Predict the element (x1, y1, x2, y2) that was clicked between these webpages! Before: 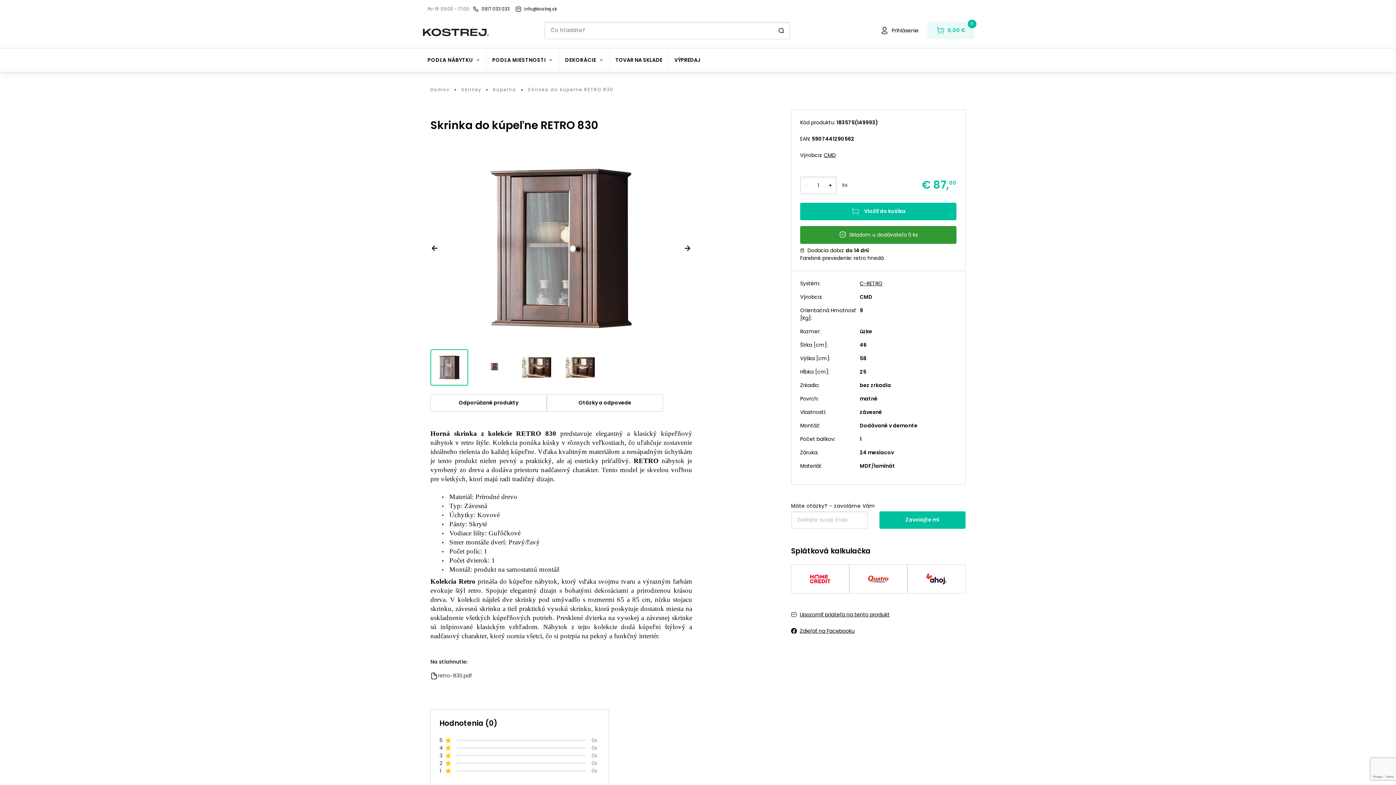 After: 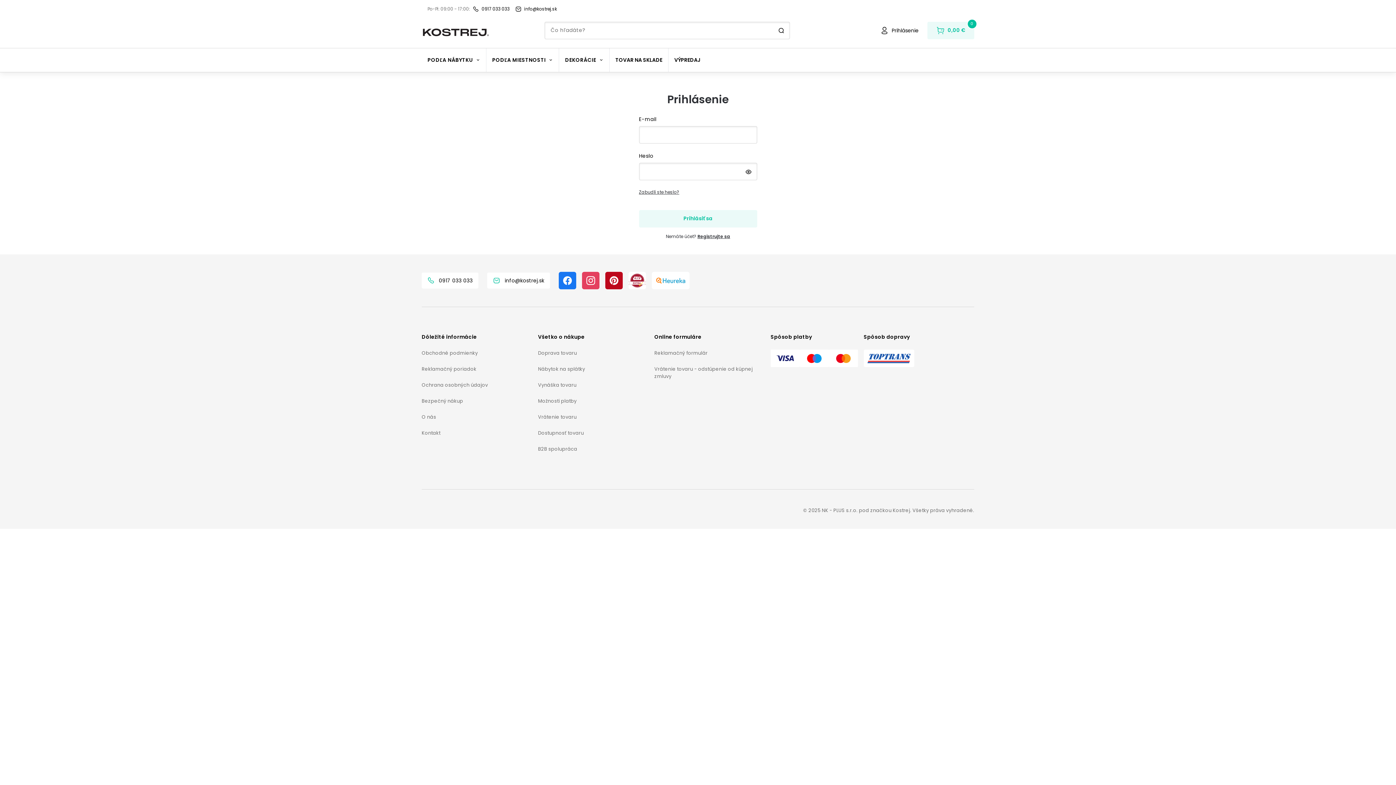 Action: bbox: (880, 26, 918, 34) label: Prihlásenie